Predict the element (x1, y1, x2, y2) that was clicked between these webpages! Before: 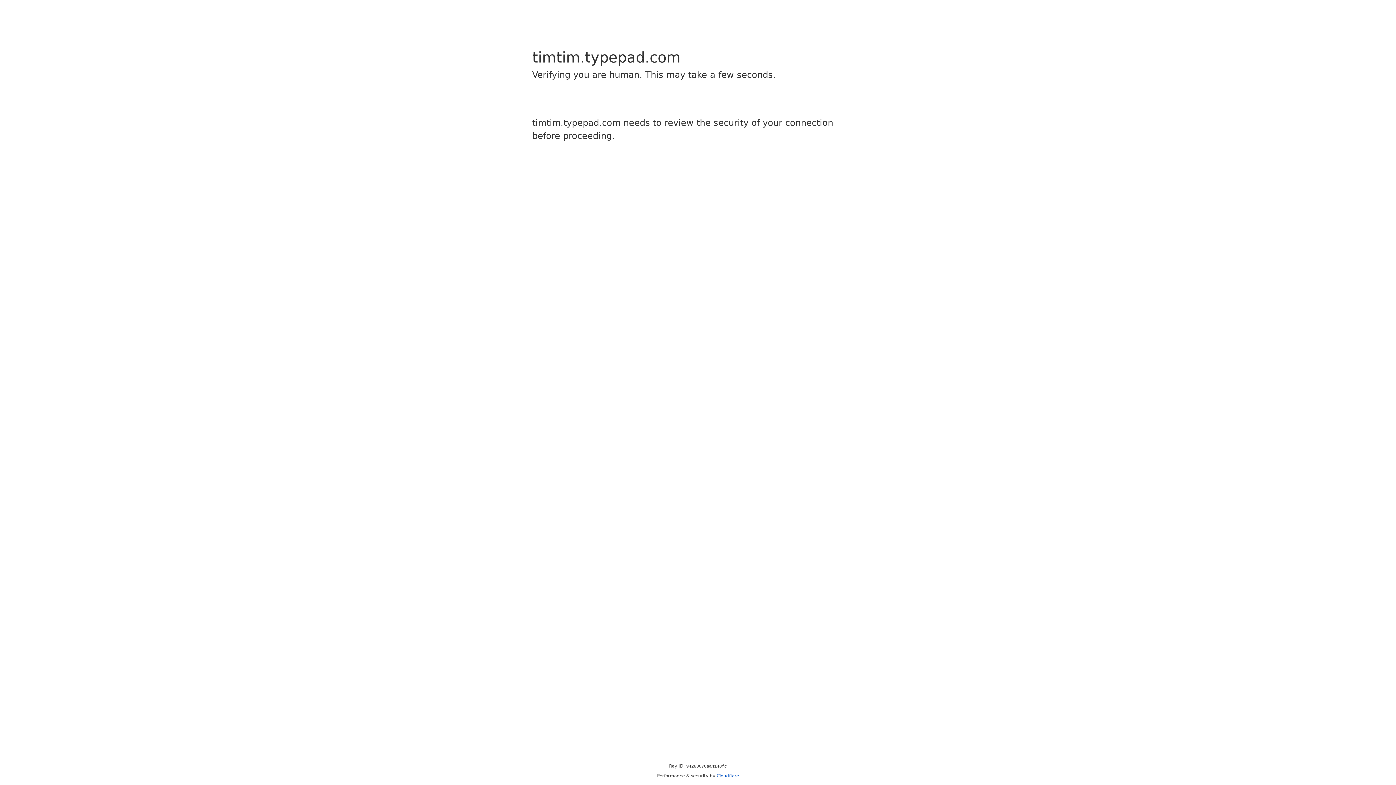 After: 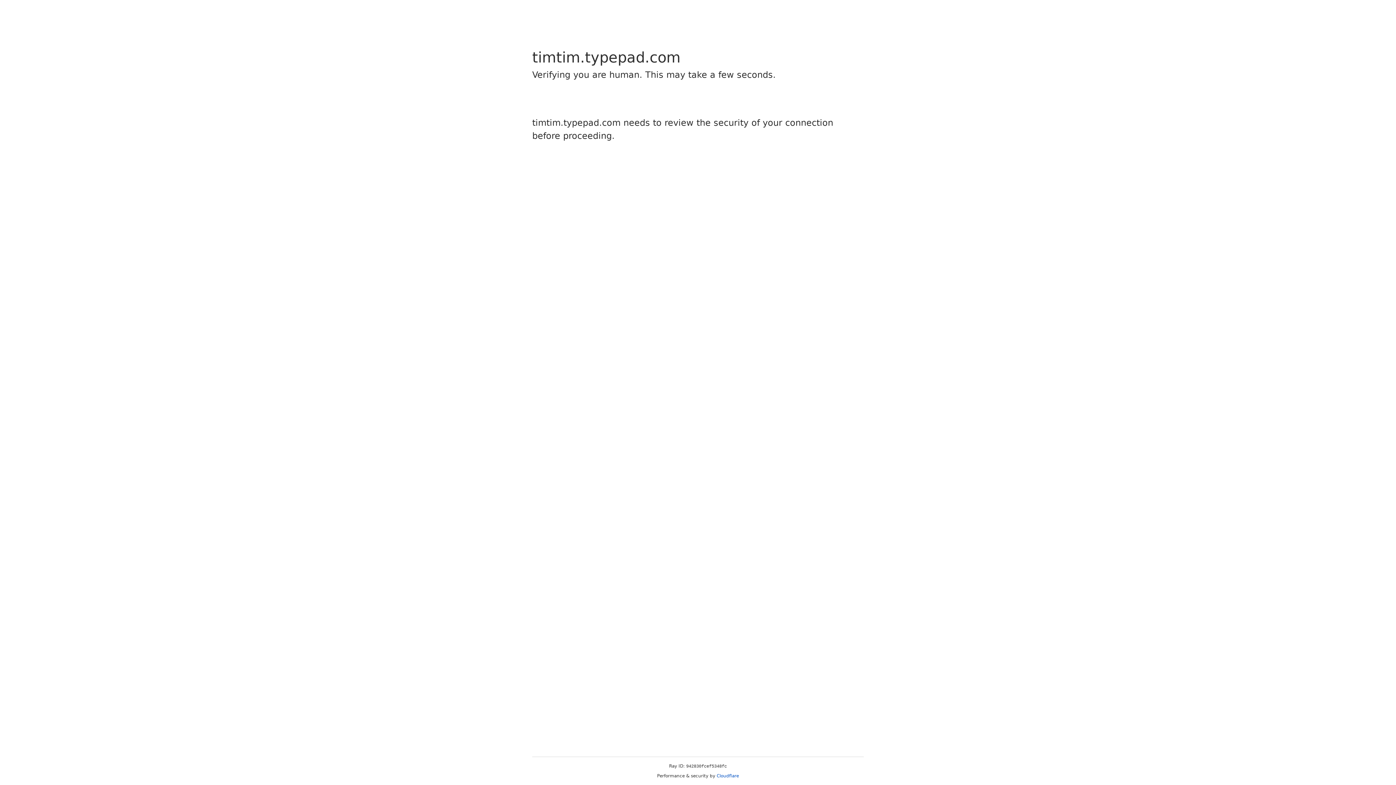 Action: bbox: (716, 773, 739, 778) label: Cloudflare